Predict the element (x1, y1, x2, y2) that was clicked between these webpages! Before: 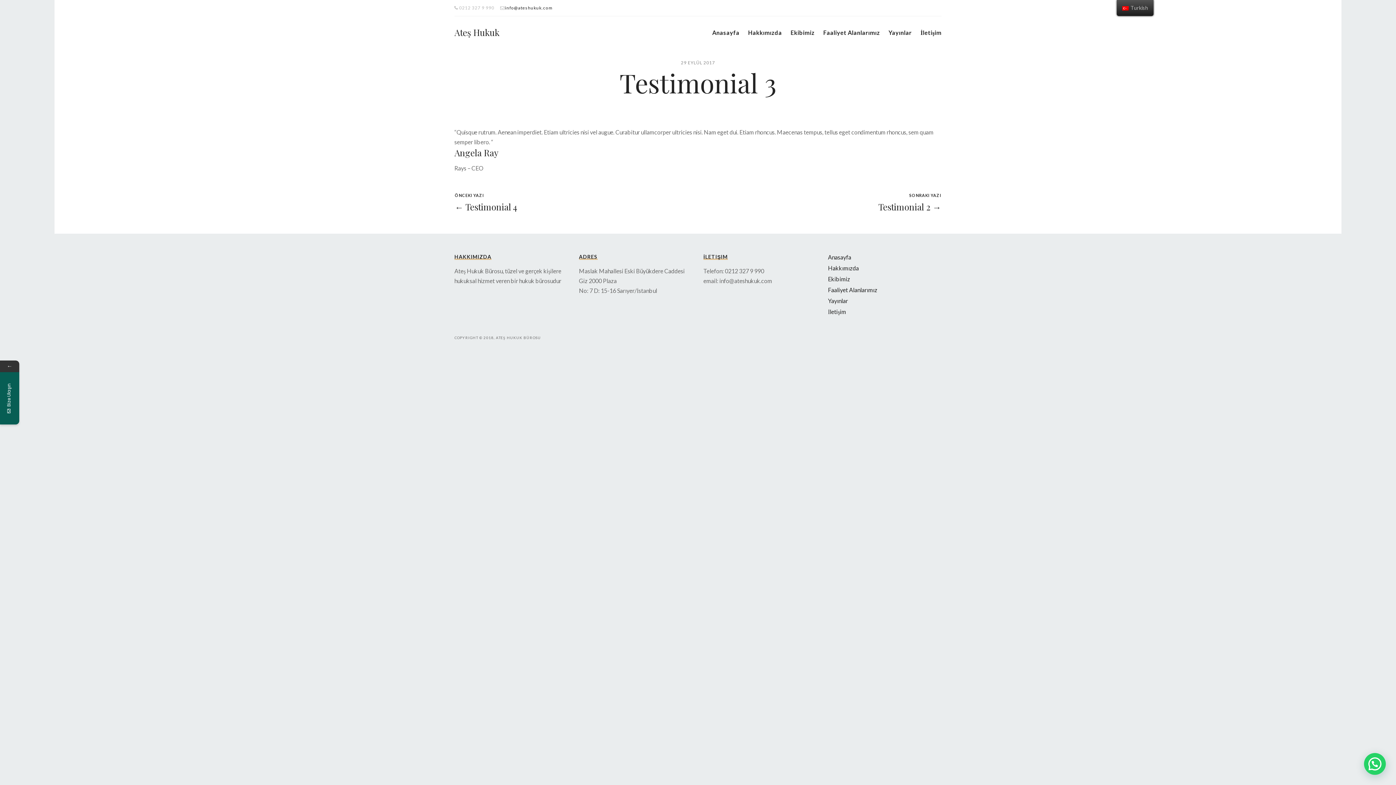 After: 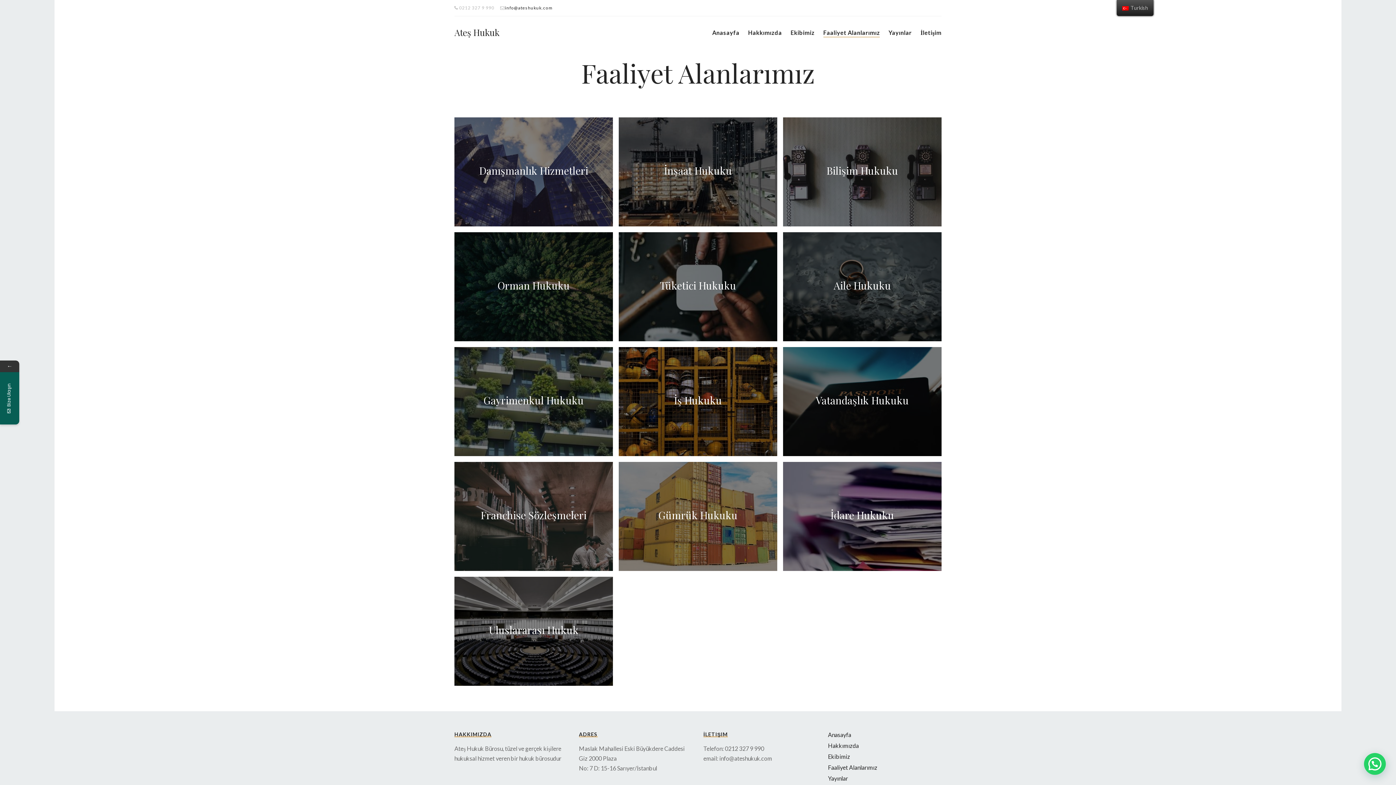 Action: label: Faaliyet Alanlarımız bbox: (823, 27, 880, 46)